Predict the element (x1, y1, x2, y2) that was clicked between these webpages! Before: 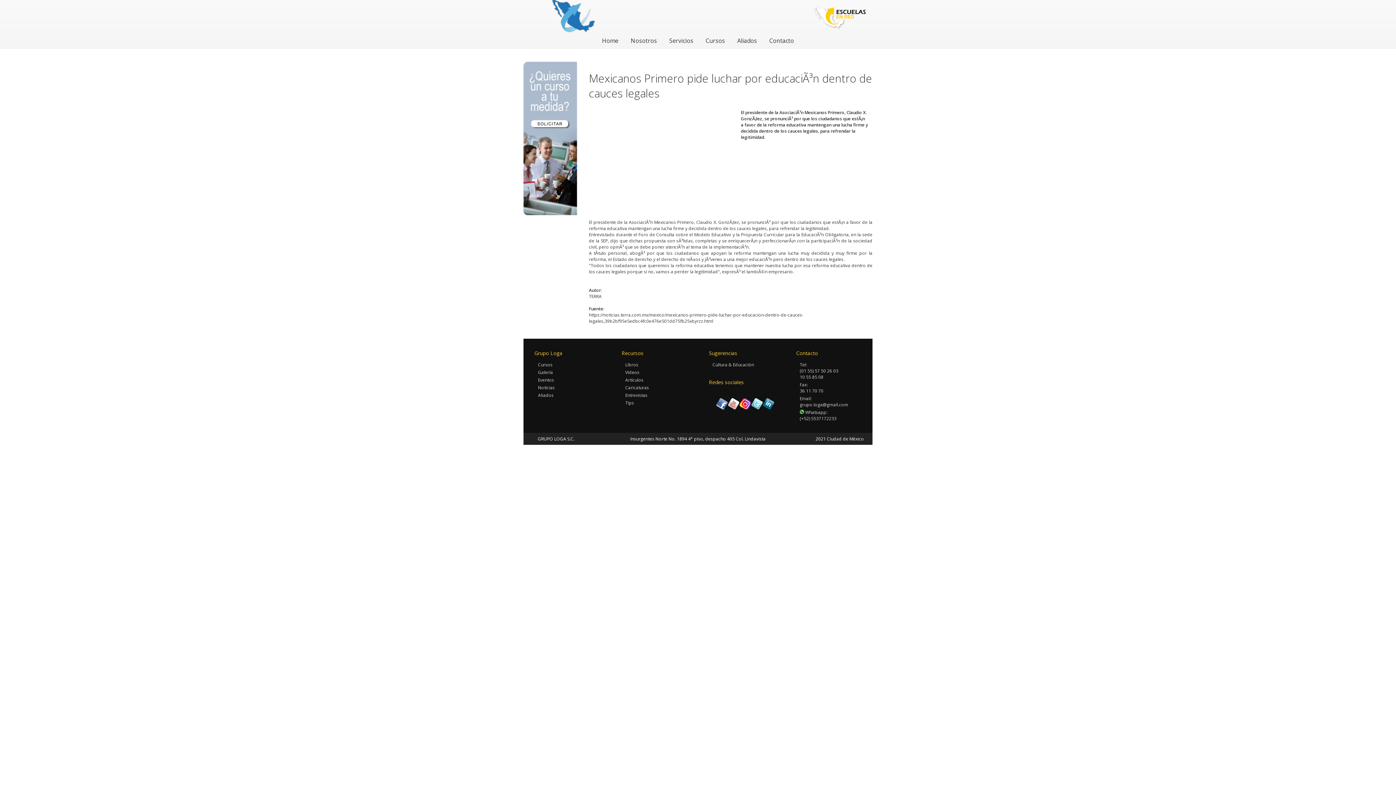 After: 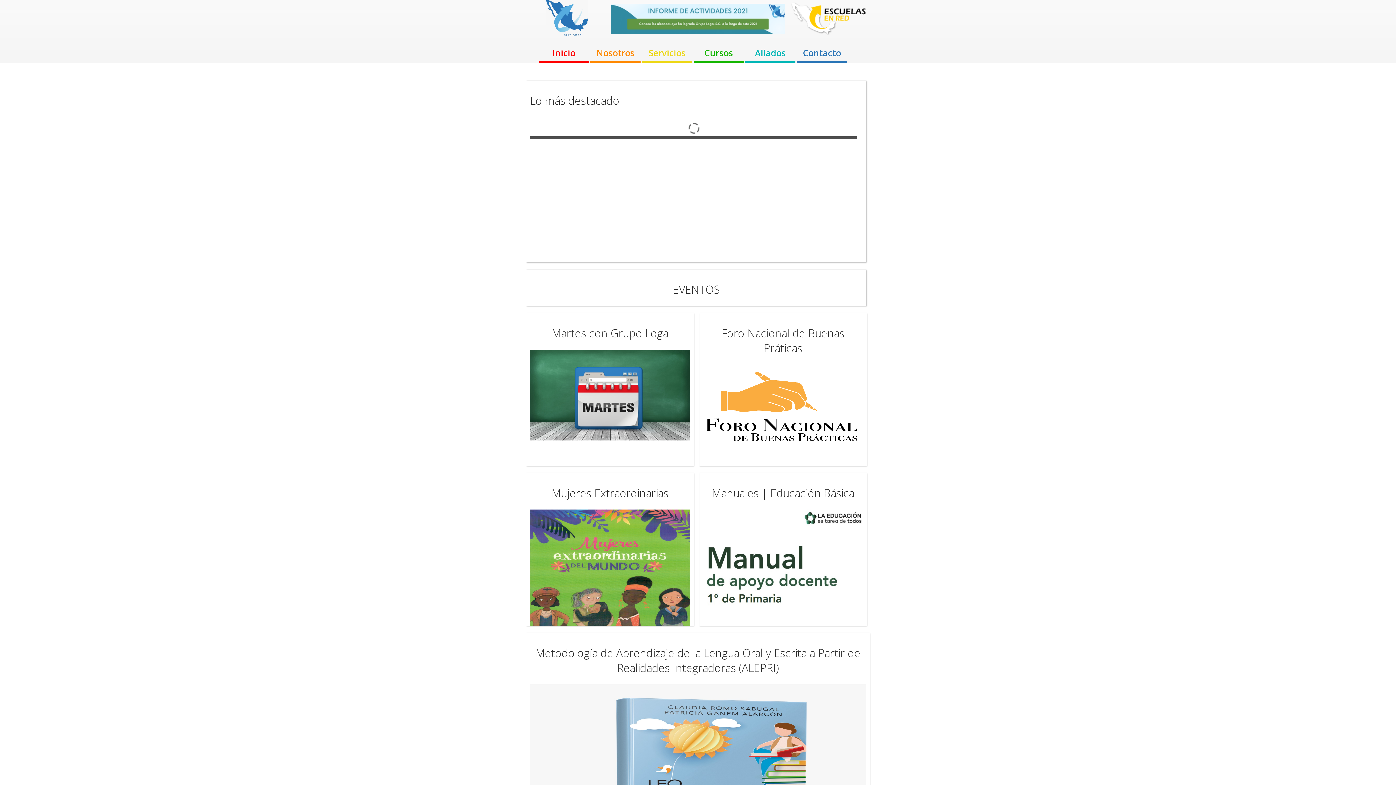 Action: bbox: (602, 36, 618, 44) label: Home